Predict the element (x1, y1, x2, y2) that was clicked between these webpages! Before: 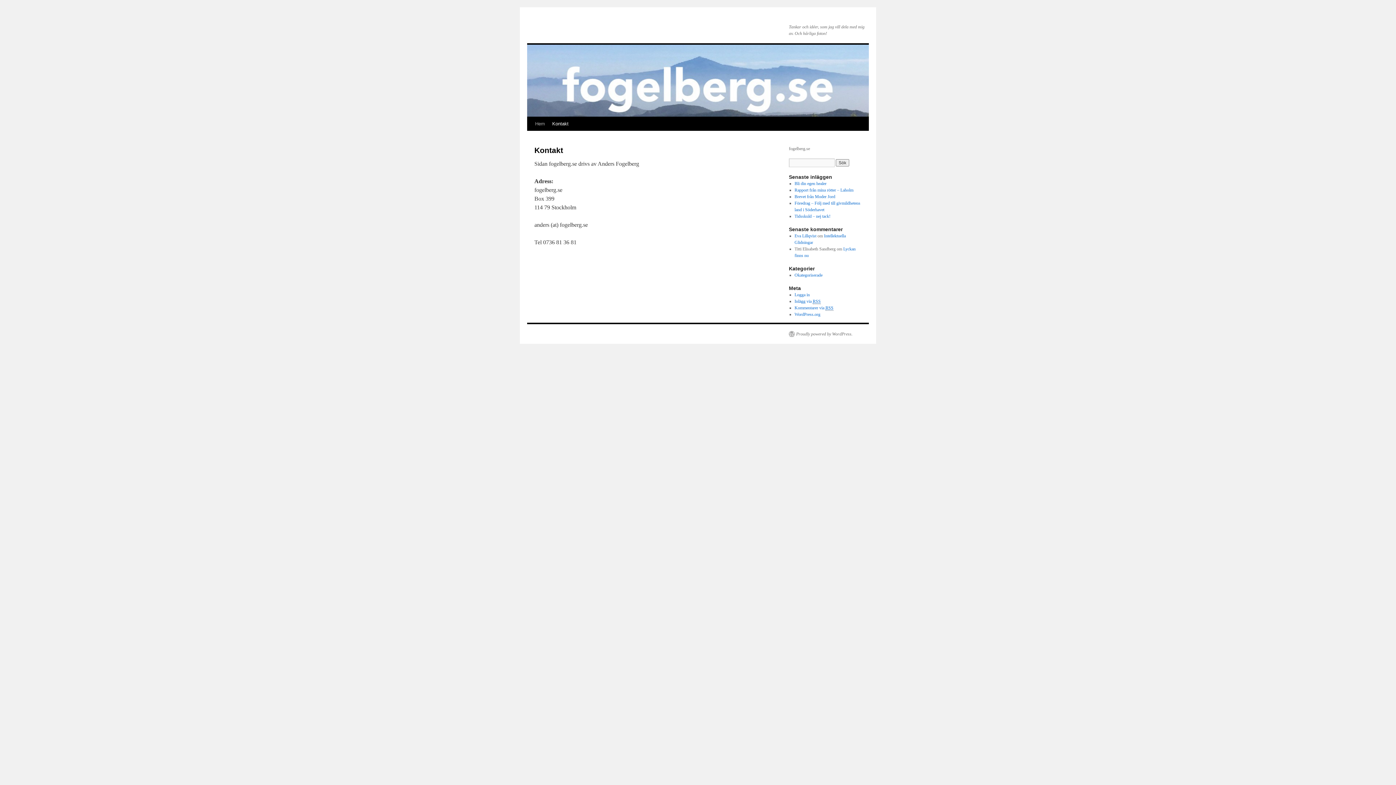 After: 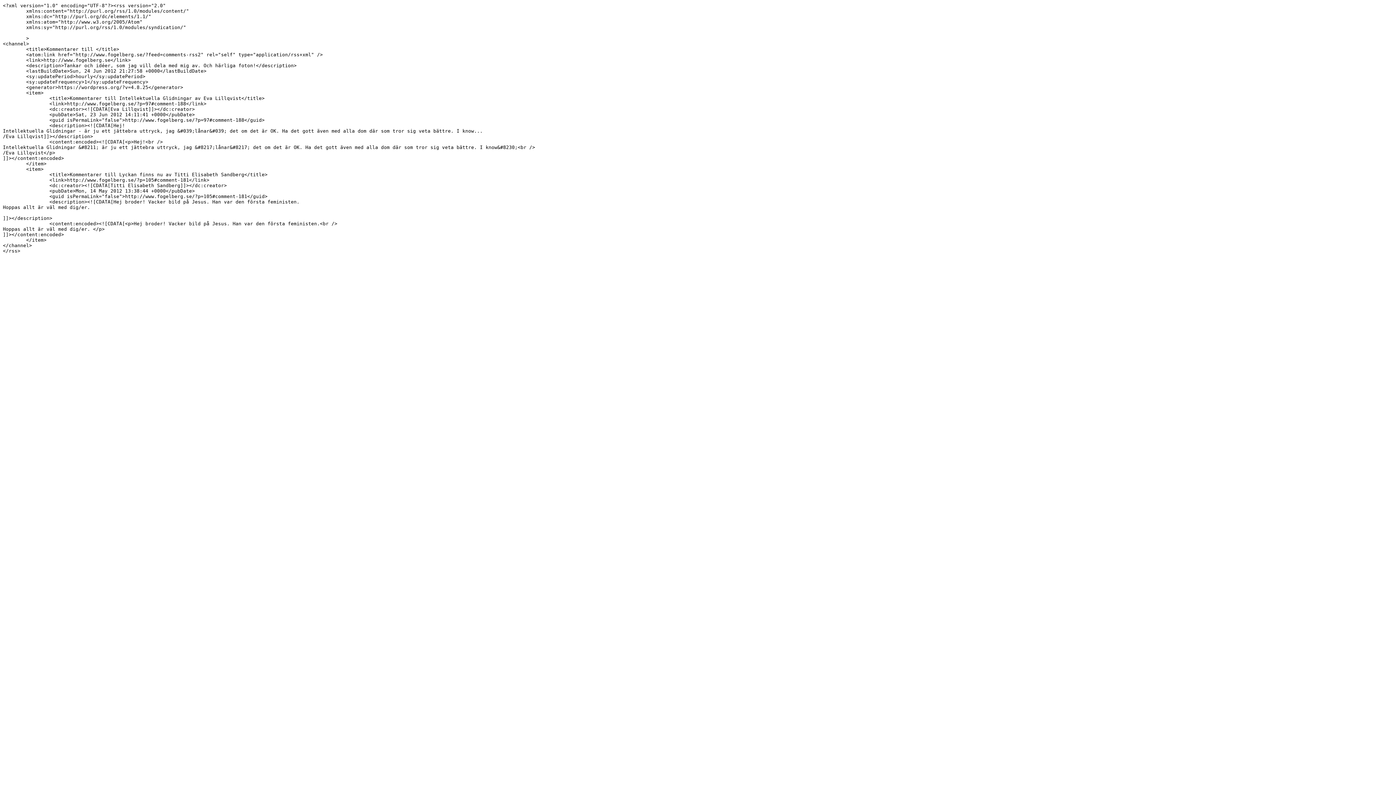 Action: bbox: (794, 305, 833, 310) label: Kommentarer via RSS